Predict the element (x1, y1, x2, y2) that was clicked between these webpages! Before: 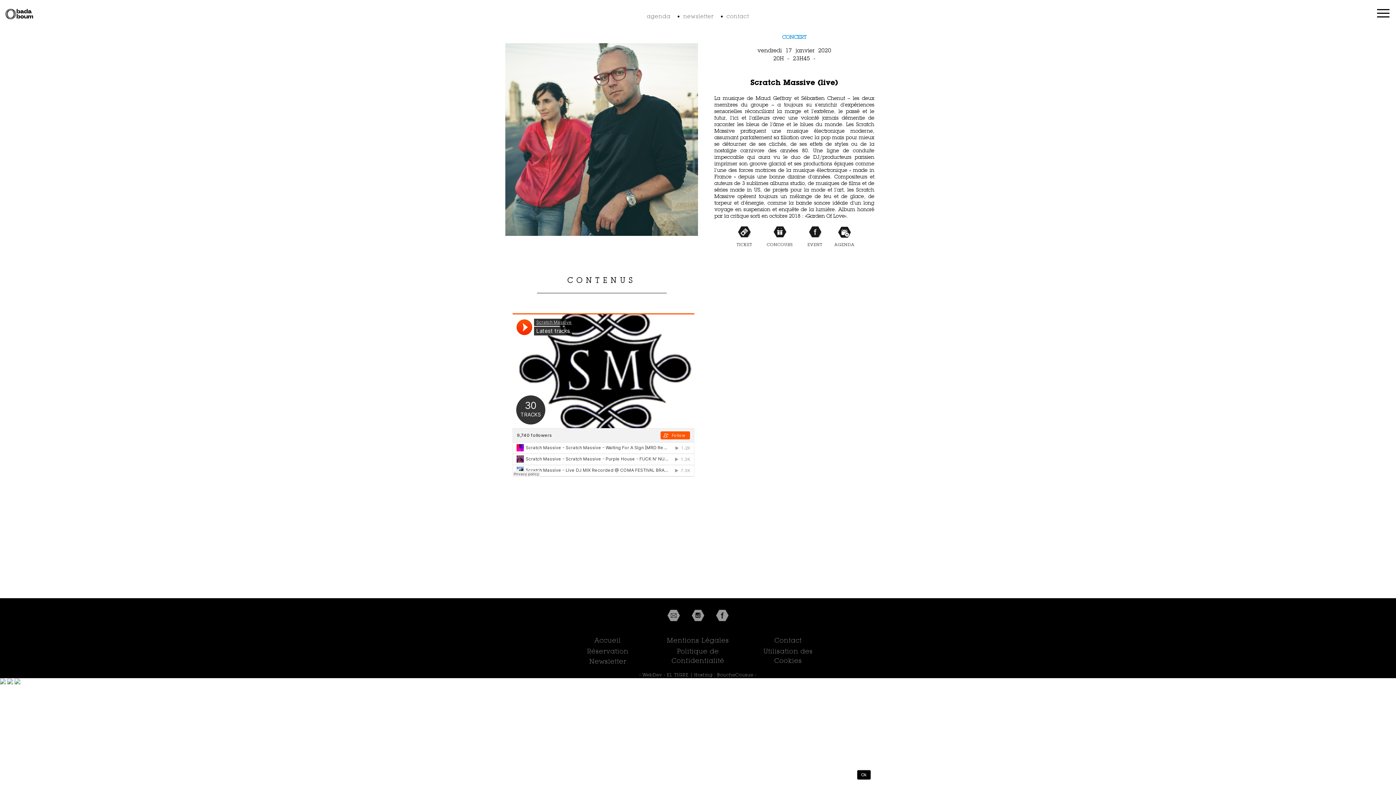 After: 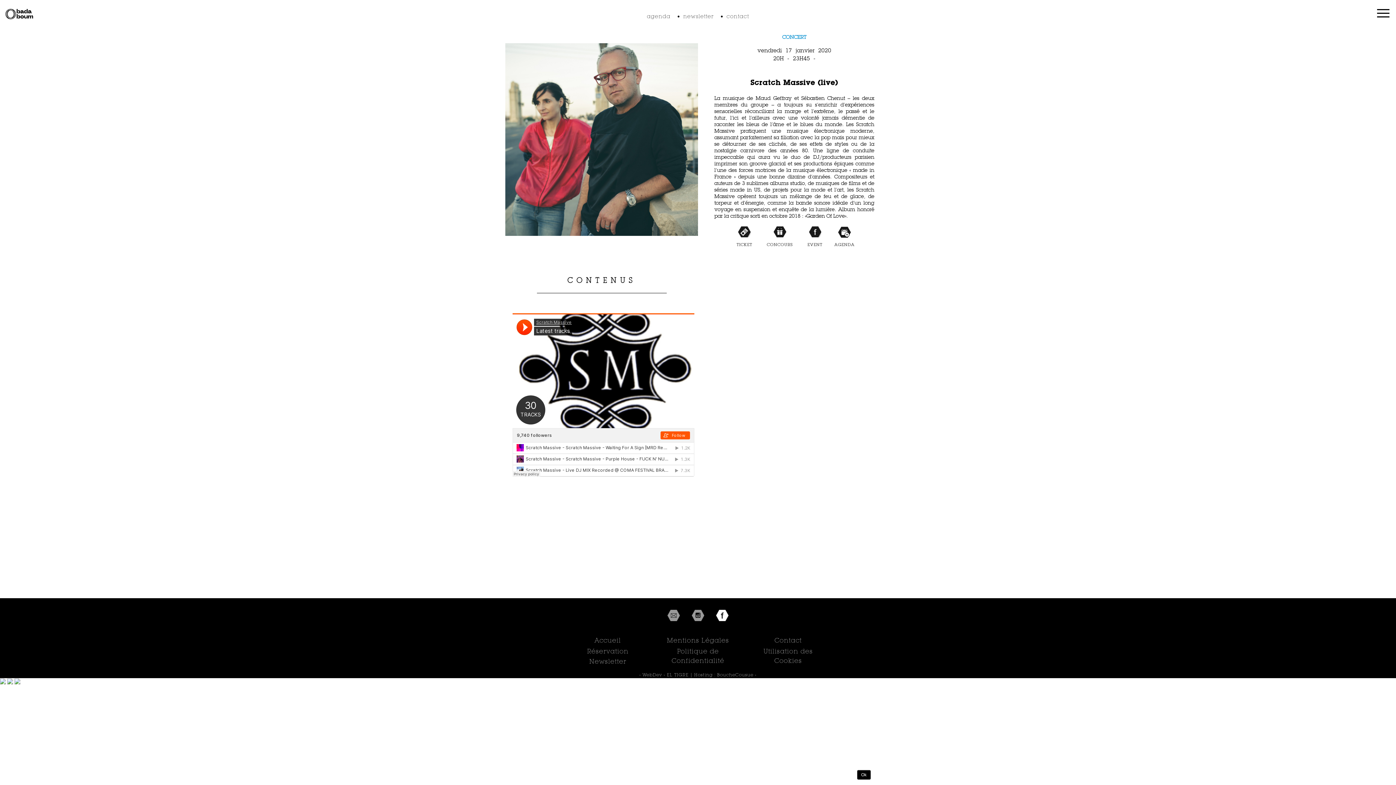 Action: bbox: (716, 616, 728, 622)